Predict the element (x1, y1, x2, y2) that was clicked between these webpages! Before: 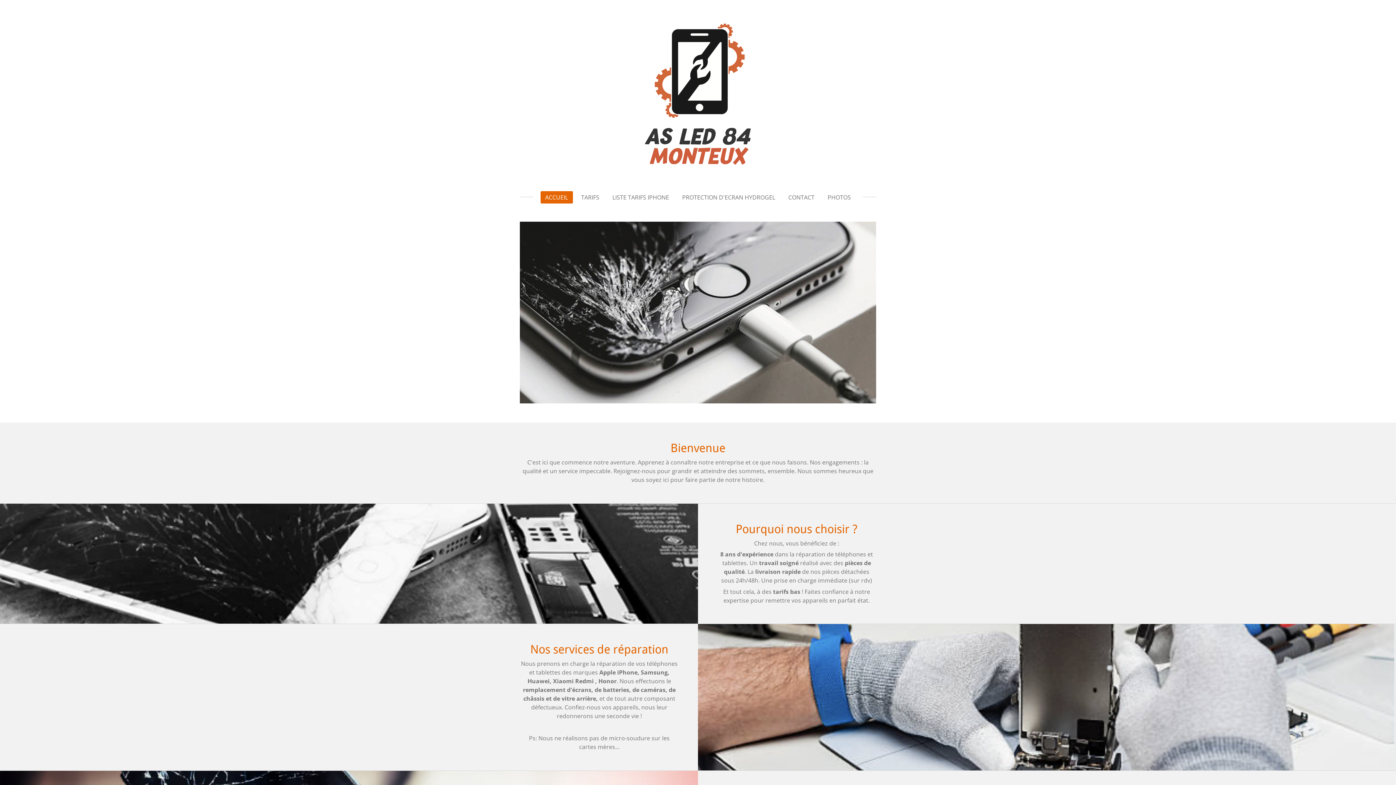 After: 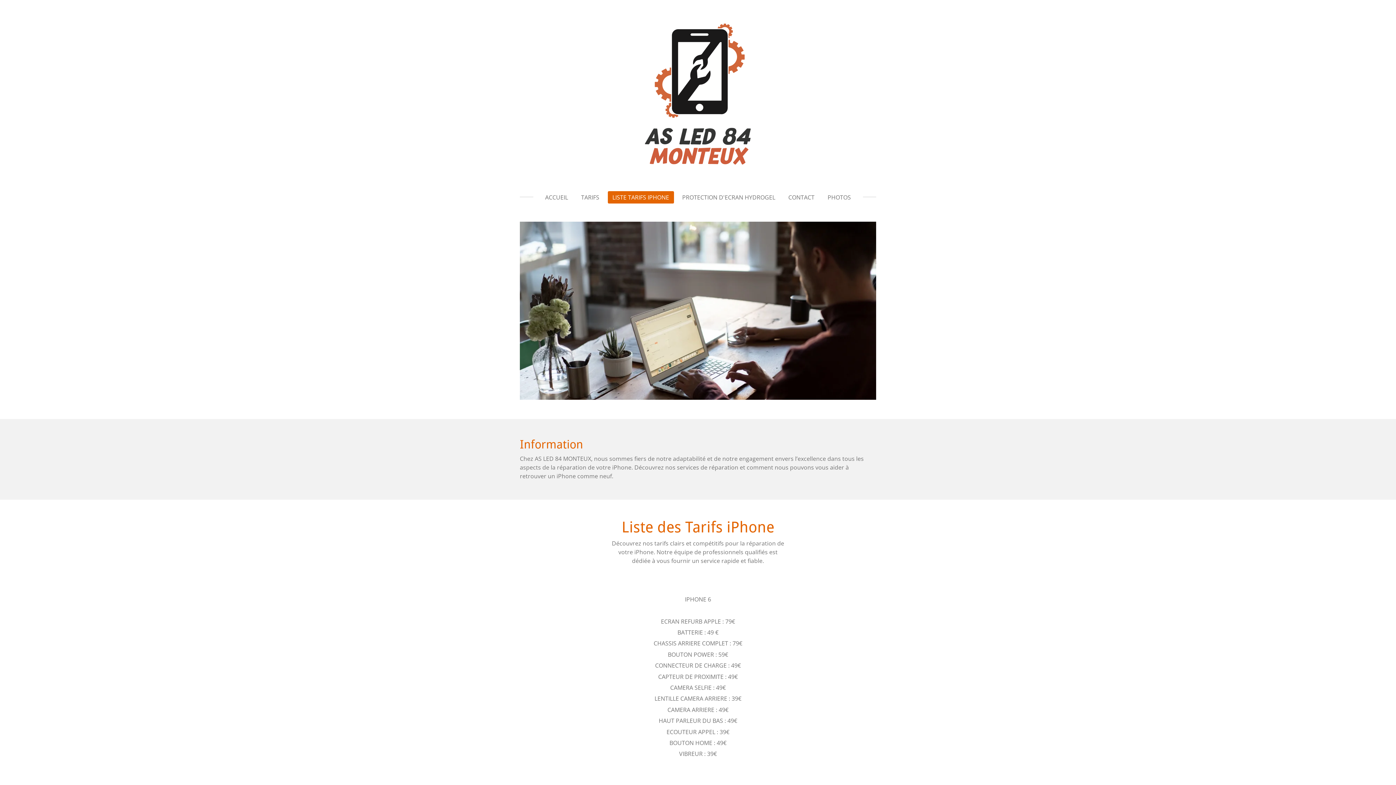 Action: label: LISTE TARIFS IPHONE bbox: (607, 191, 674, 203)